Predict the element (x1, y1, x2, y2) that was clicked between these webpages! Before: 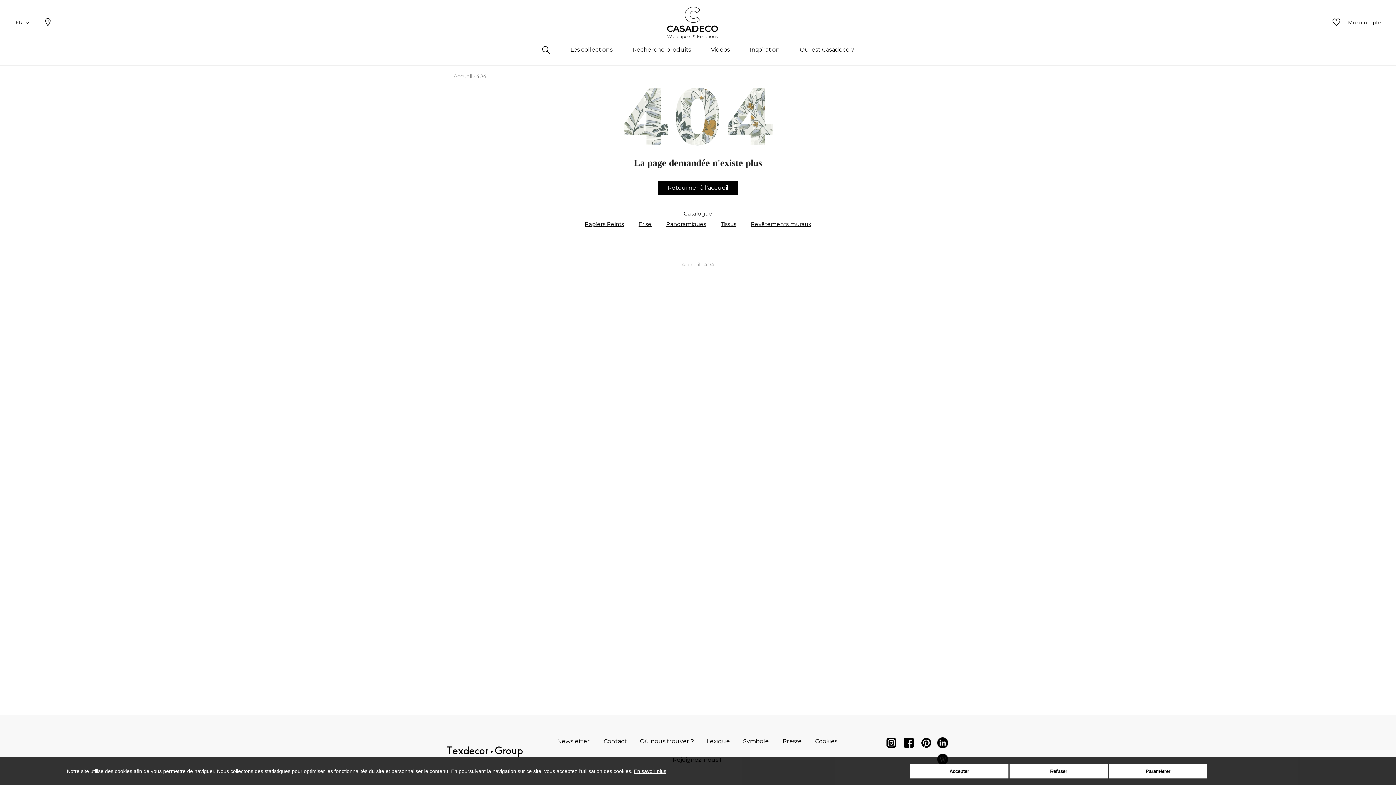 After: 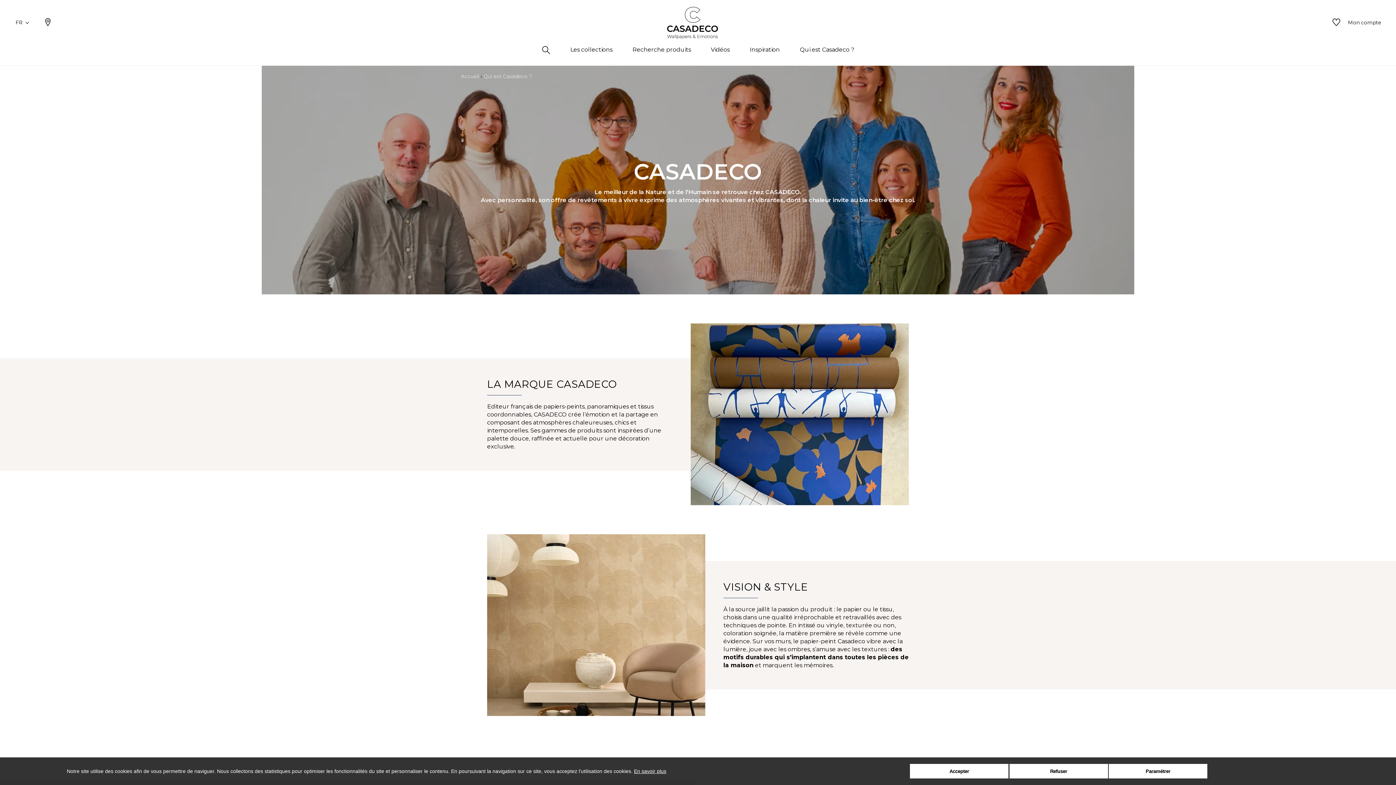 Action: bbox: (796, 45, 858, 65) label: Qui est Casadeco ?